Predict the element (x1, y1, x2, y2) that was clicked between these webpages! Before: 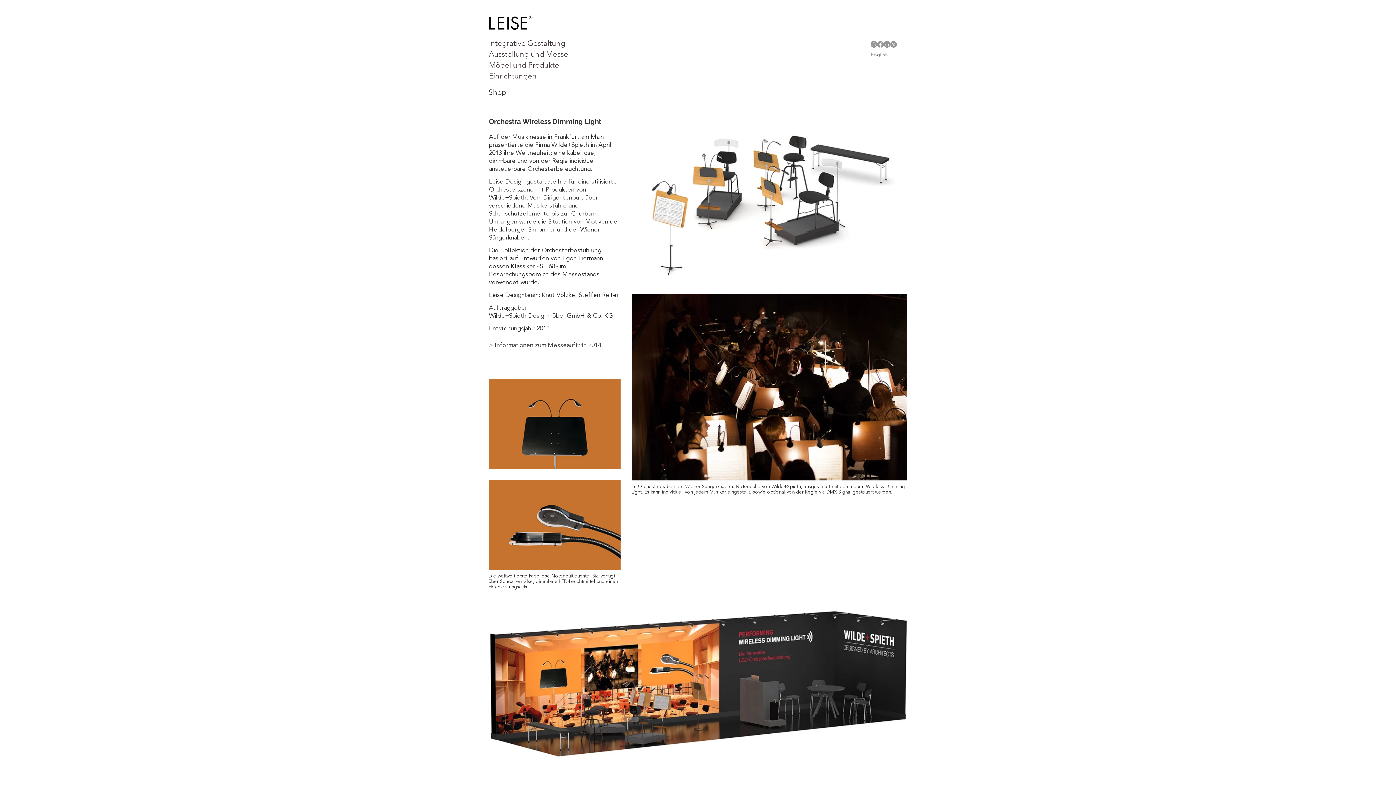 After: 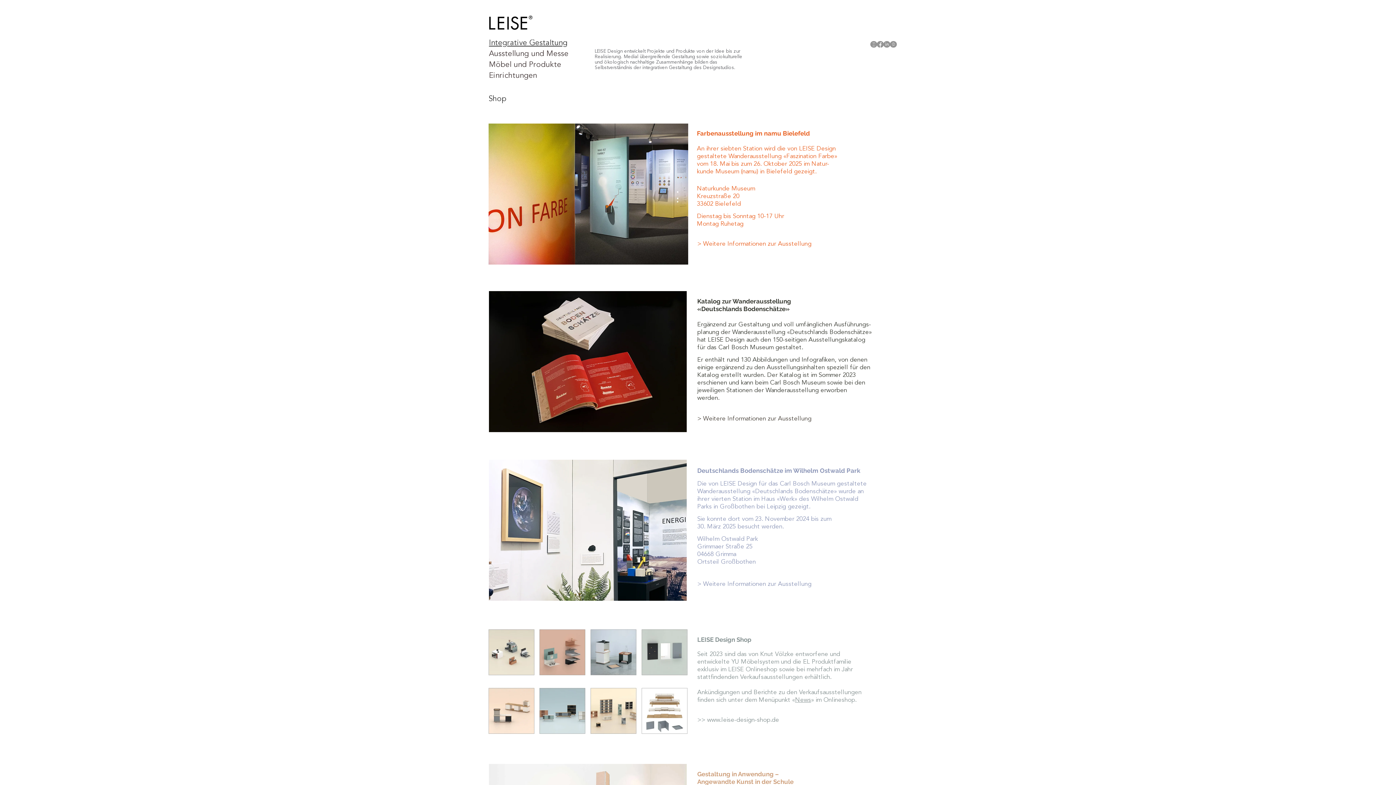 Action: bbox: (485, 38, 572, 48) label: Integrative Gestaltung